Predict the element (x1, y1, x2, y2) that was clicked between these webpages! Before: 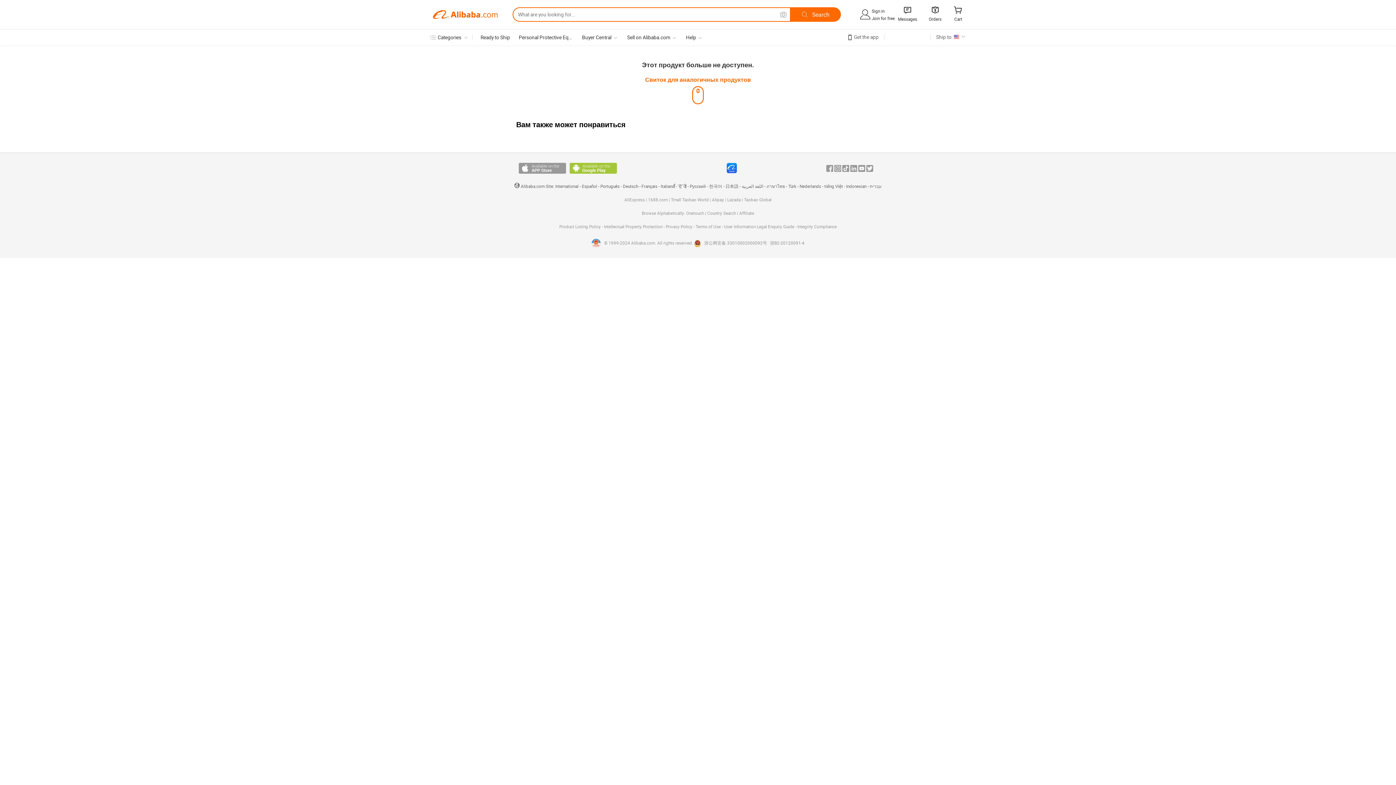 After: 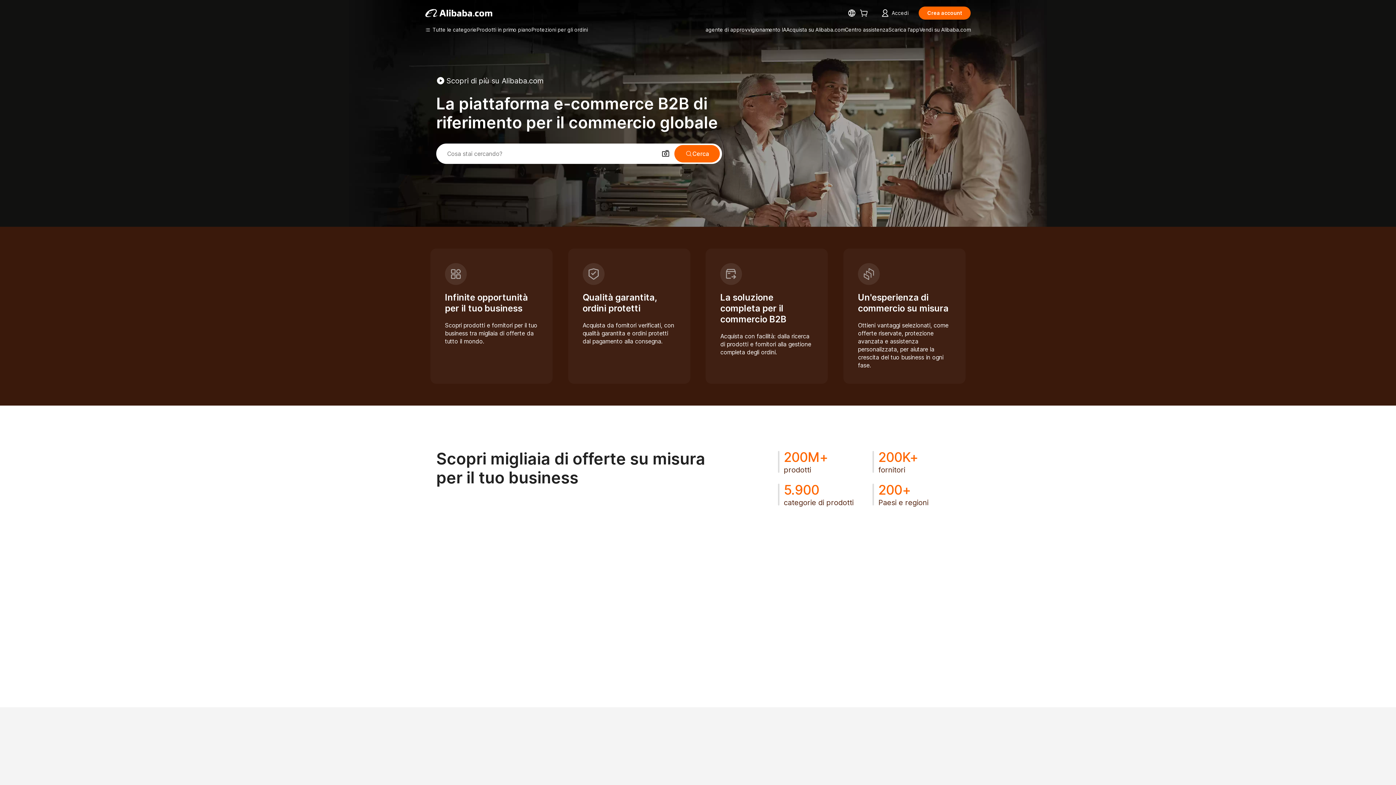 Action: label: Italiano bbox: (660, 184, 674, 189)